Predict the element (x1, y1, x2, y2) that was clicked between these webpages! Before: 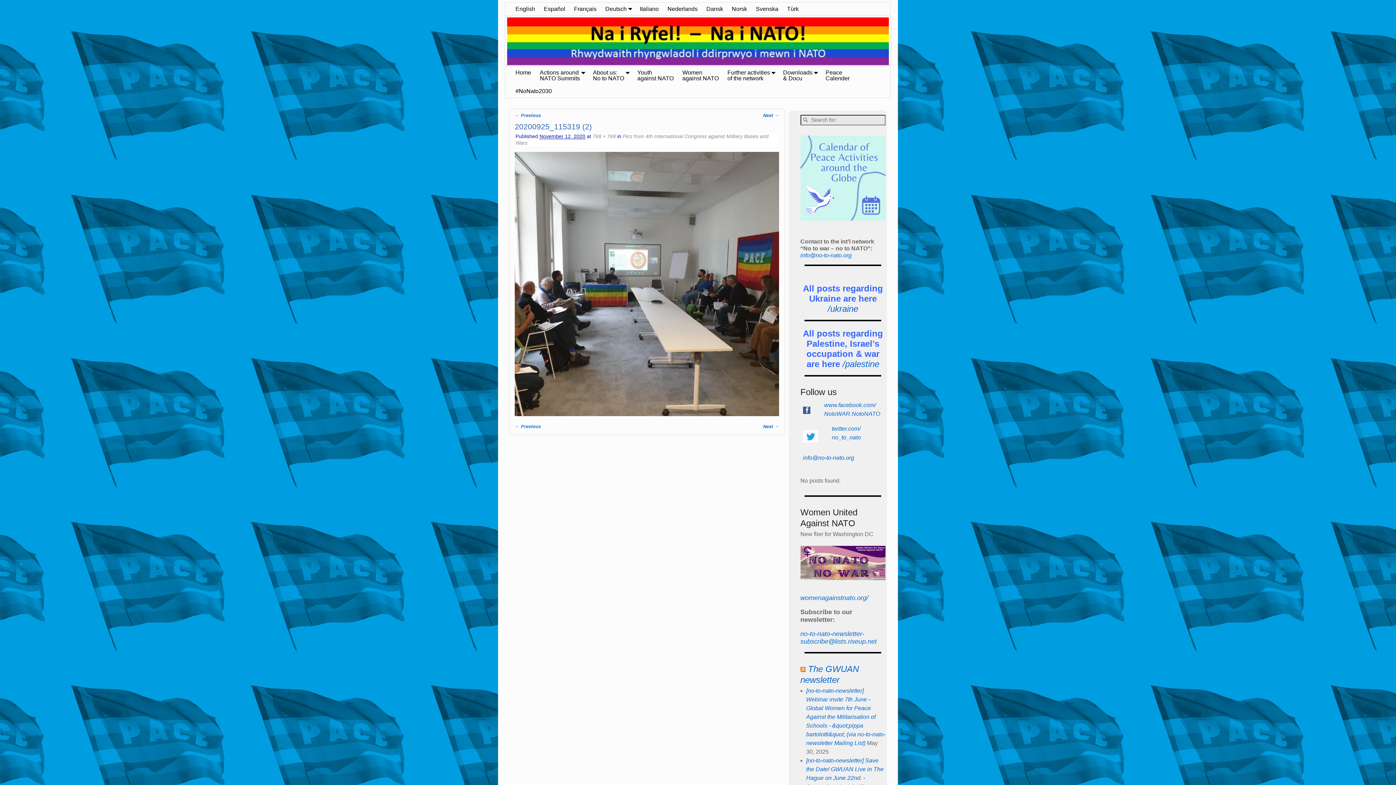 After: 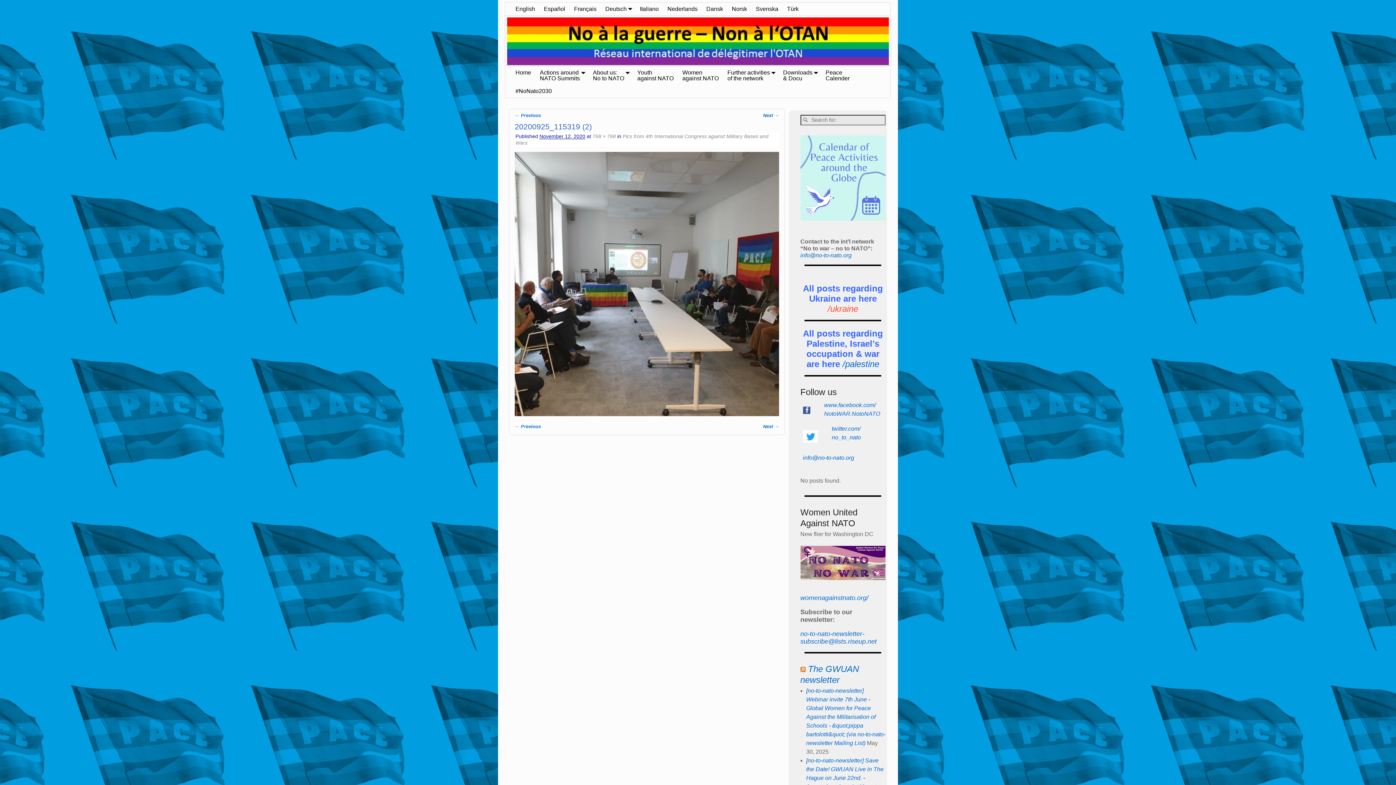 Action: label: /ukraine bbox: (827, 303, 858, 313)